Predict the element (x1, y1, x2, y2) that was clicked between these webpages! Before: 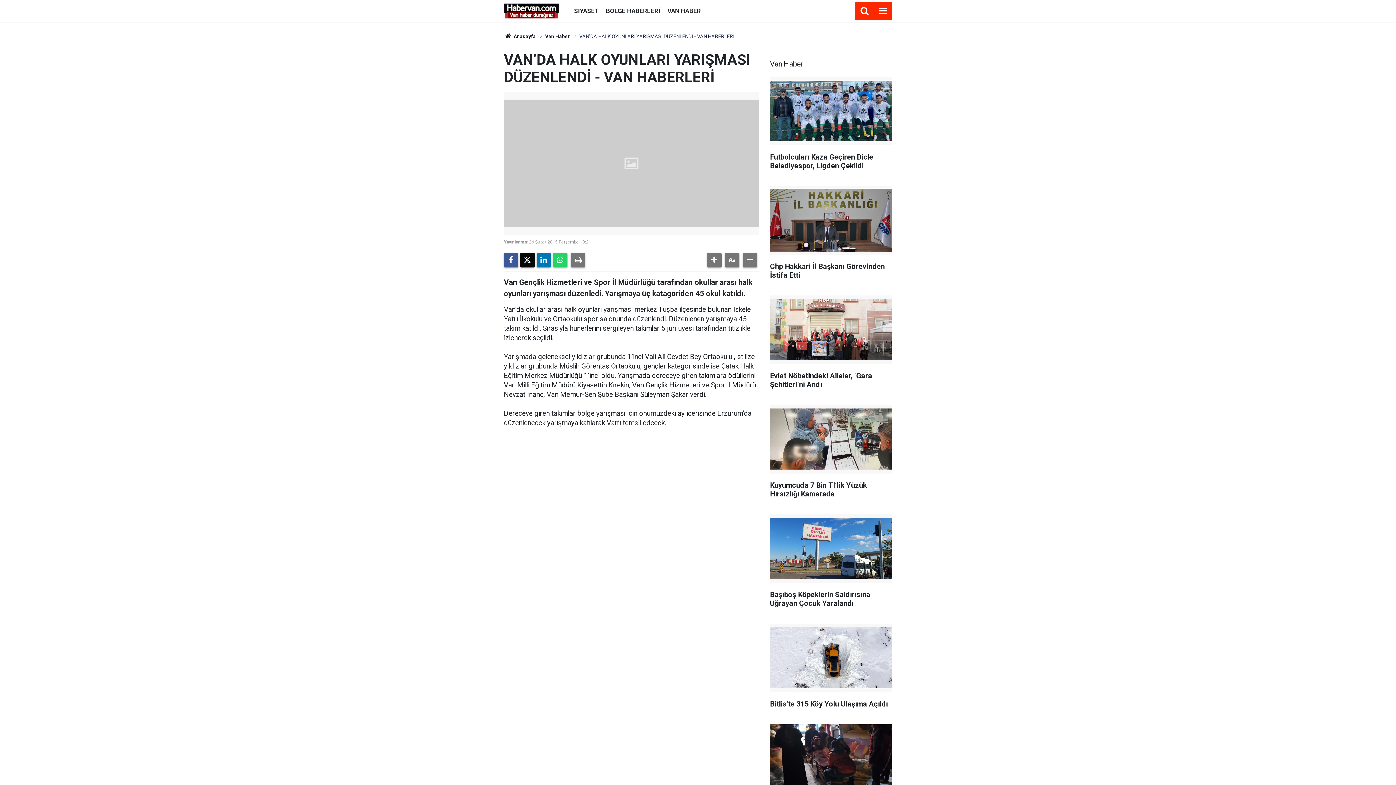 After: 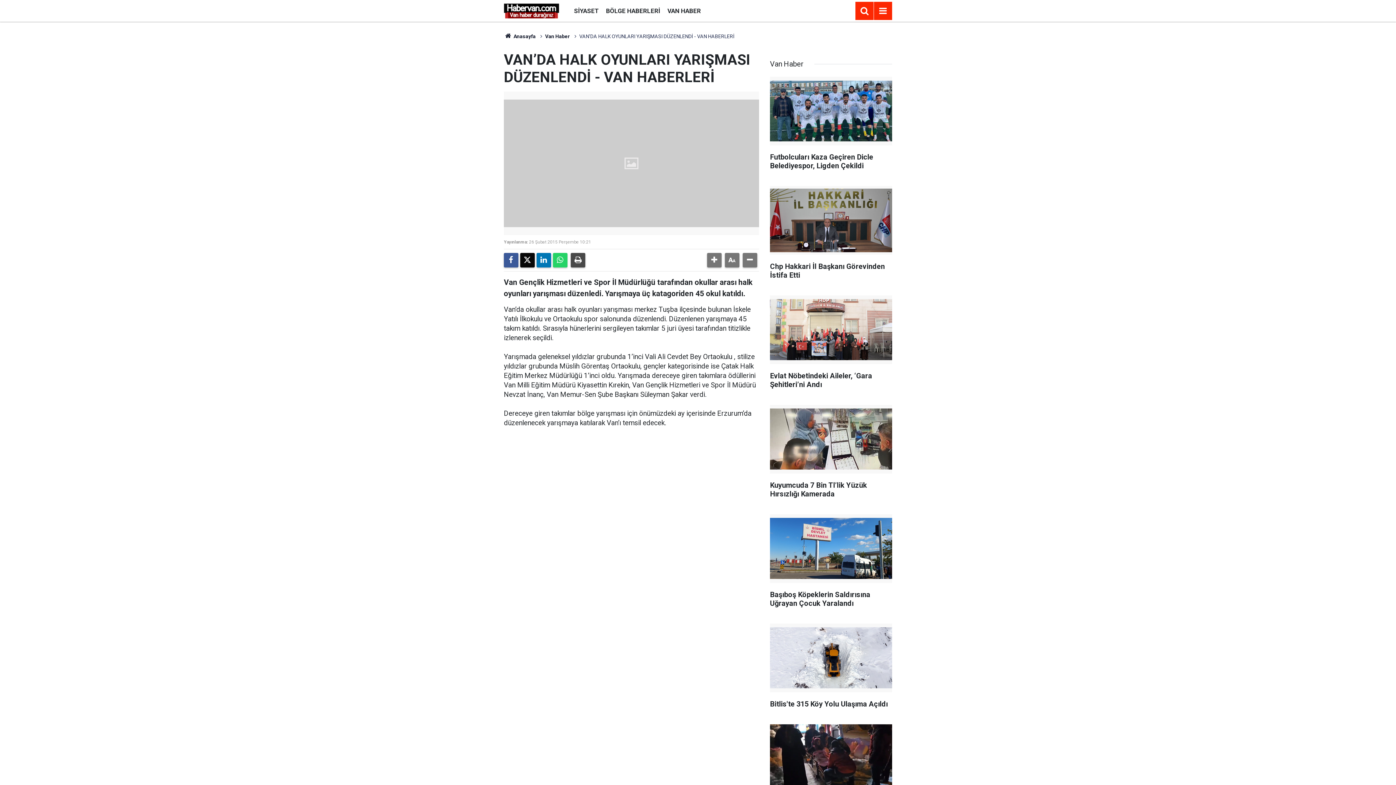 Action: bbox: (570, 253, 585, 267)